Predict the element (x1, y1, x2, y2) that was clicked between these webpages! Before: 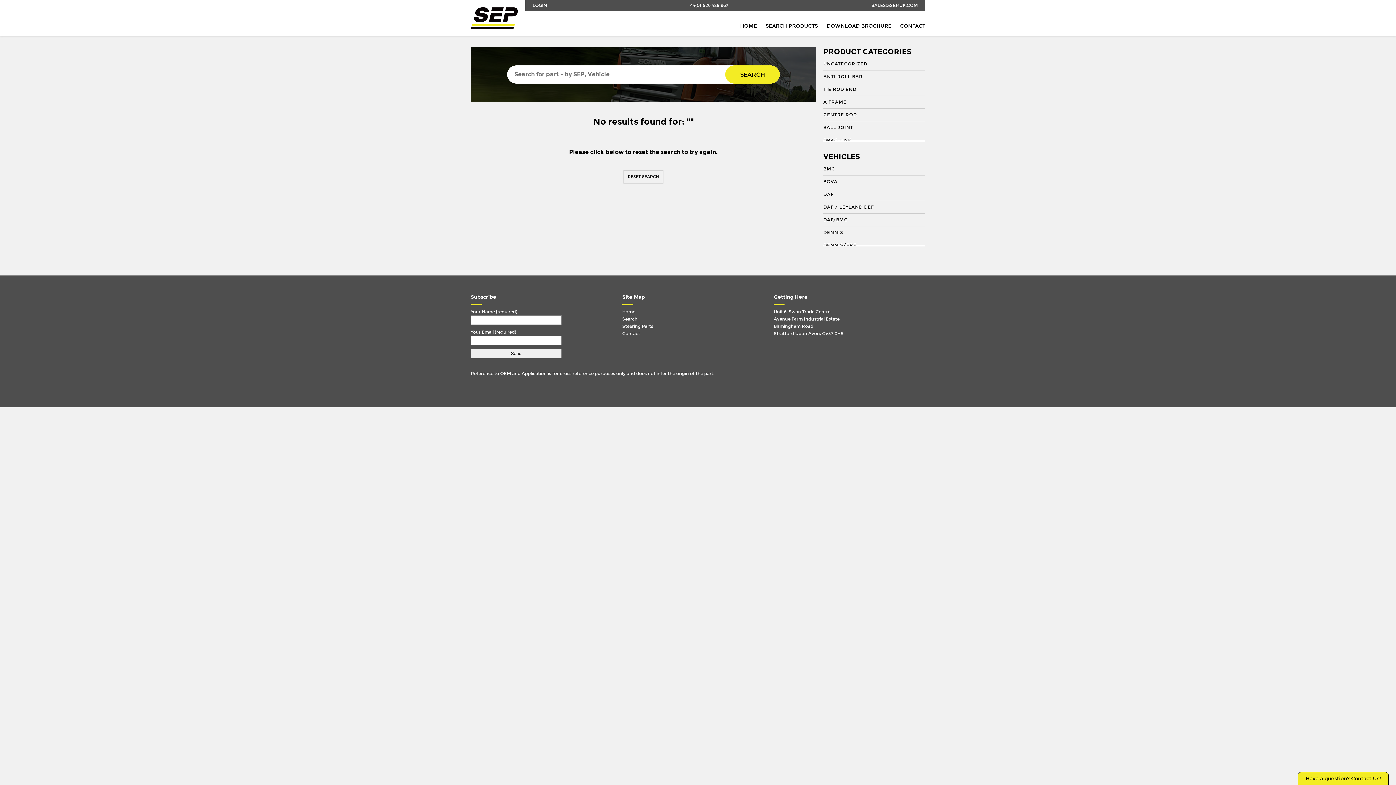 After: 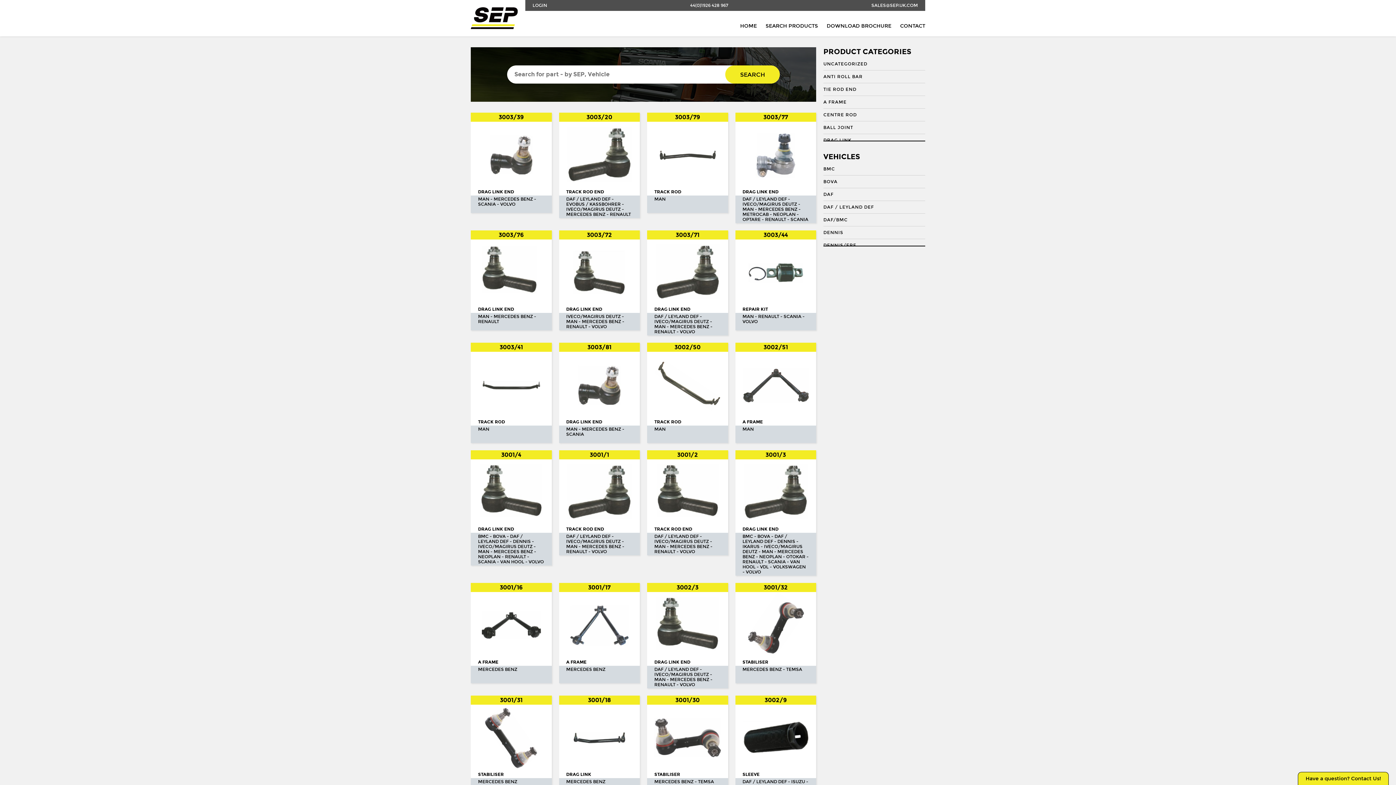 Action: bbox: (765, 22, 818, 29) label: SEARCH PRODUCTS